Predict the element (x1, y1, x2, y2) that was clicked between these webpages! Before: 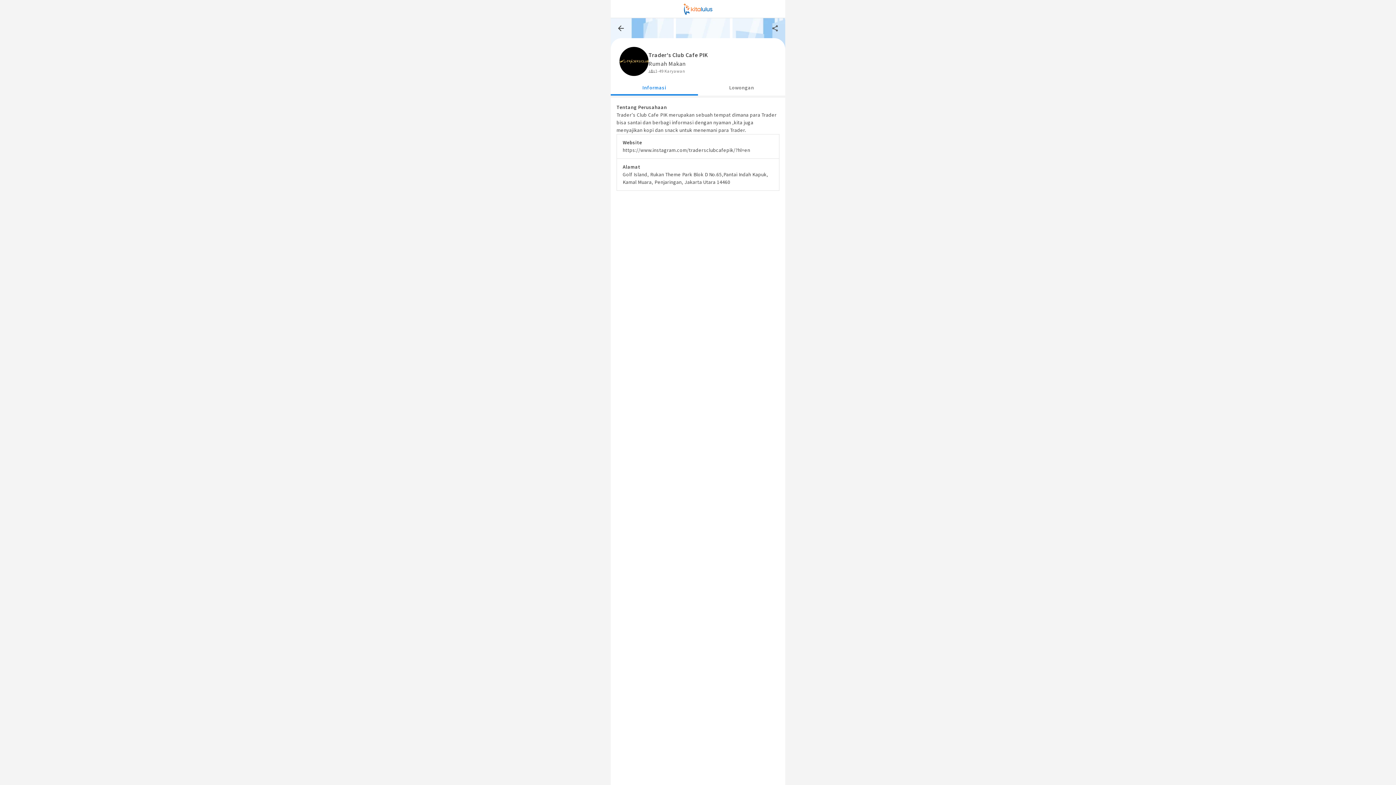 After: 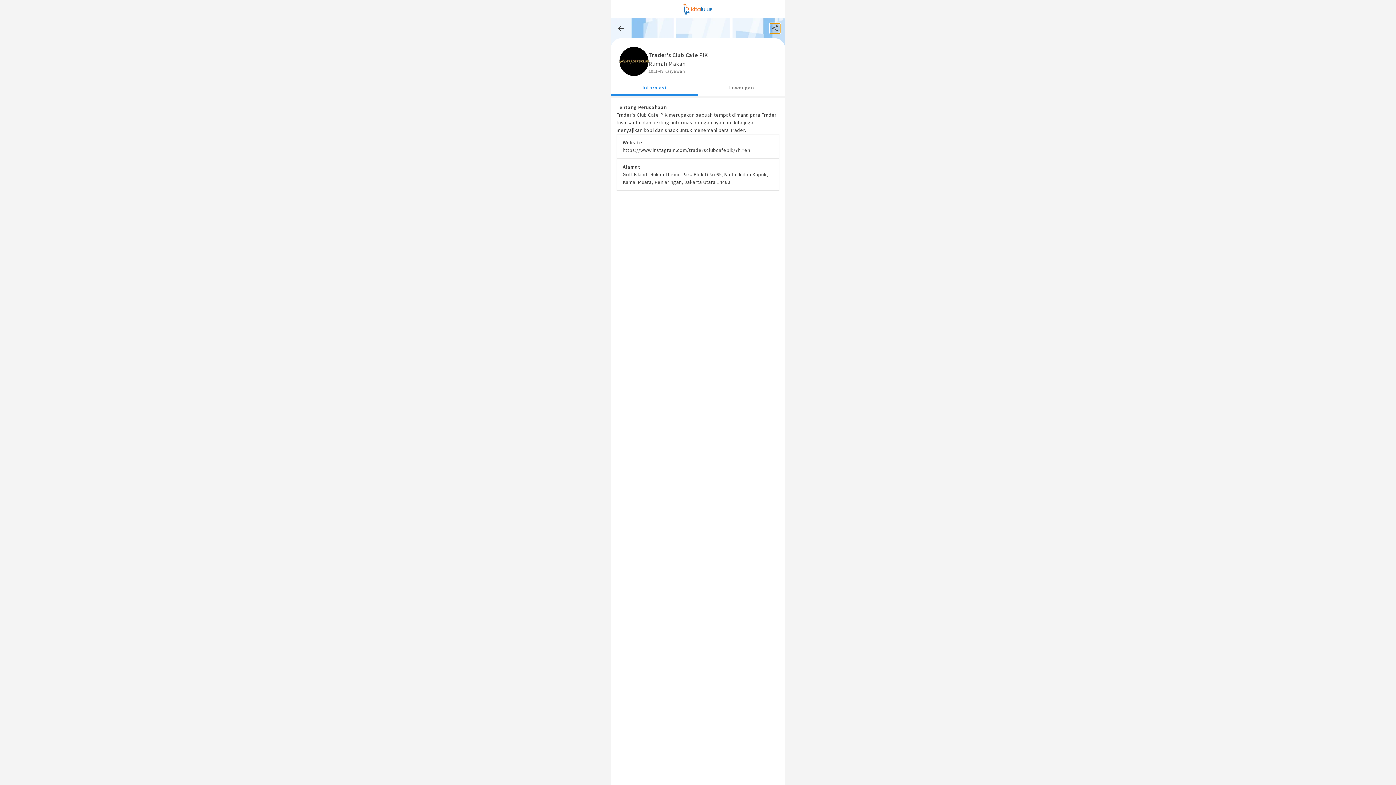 Action: bbox: (770, 23, 780, 33)